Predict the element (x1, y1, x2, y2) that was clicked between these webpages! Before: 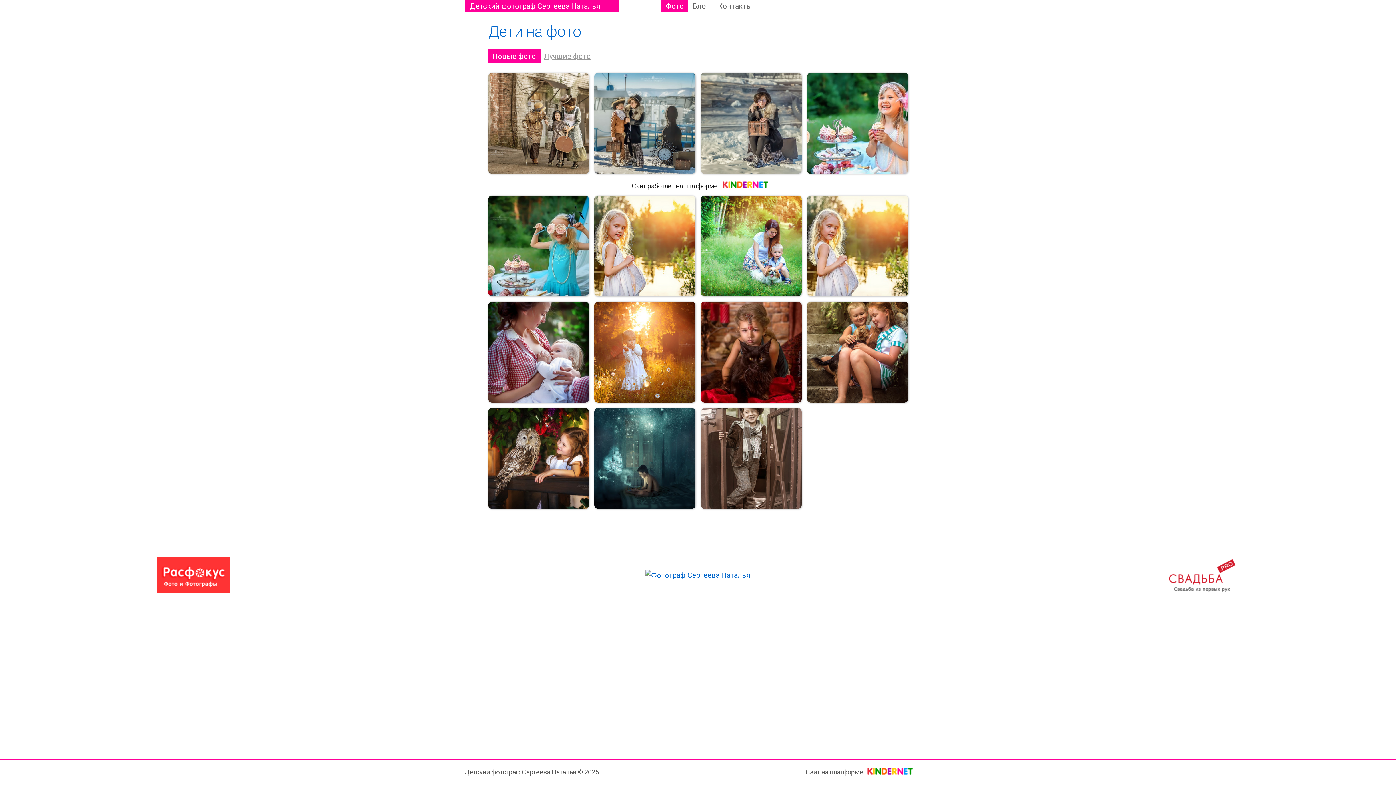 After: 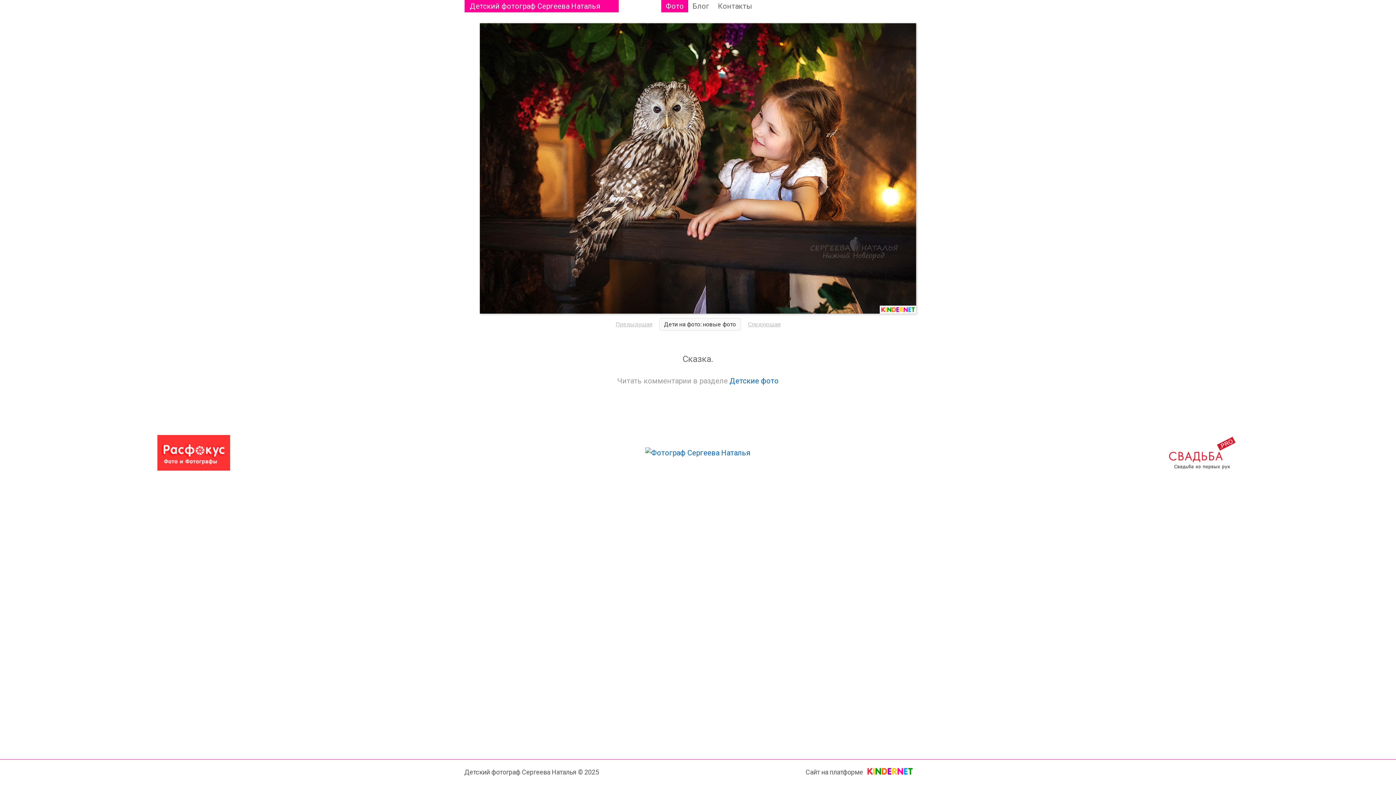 Action: bbox: (488, 408, 589, 509)